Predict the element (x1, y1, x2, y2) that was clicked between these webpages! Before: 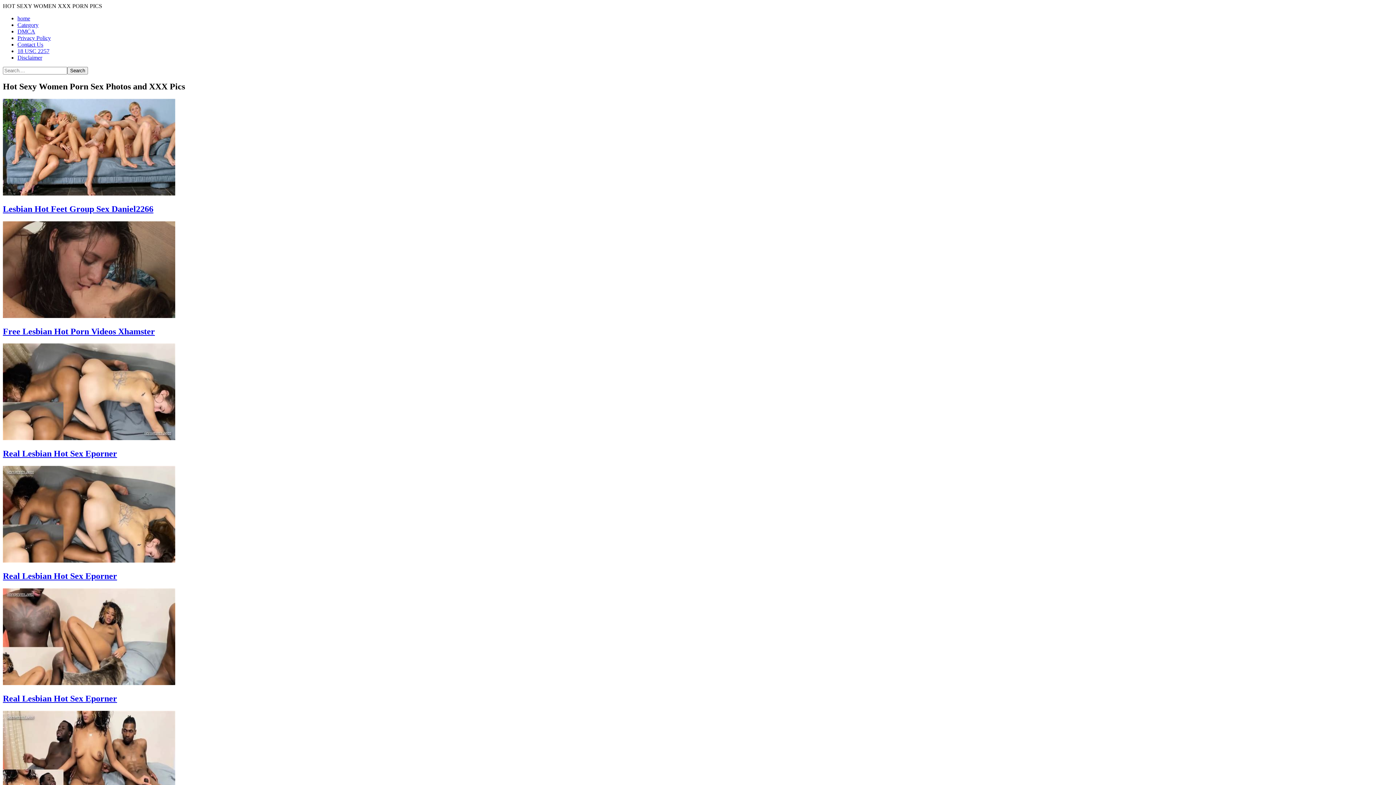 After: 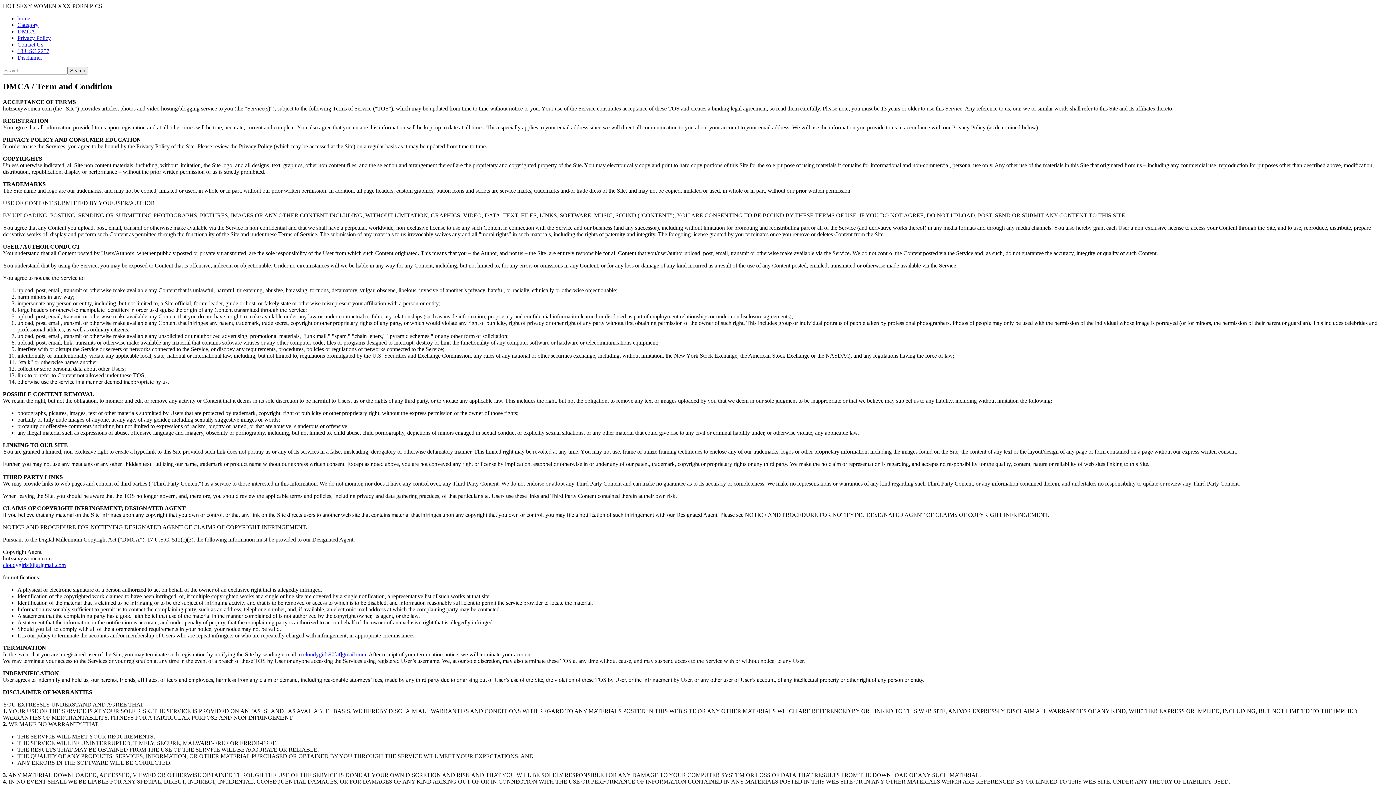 Action: bbox: (17, 28, 35, 34) label: DMCA